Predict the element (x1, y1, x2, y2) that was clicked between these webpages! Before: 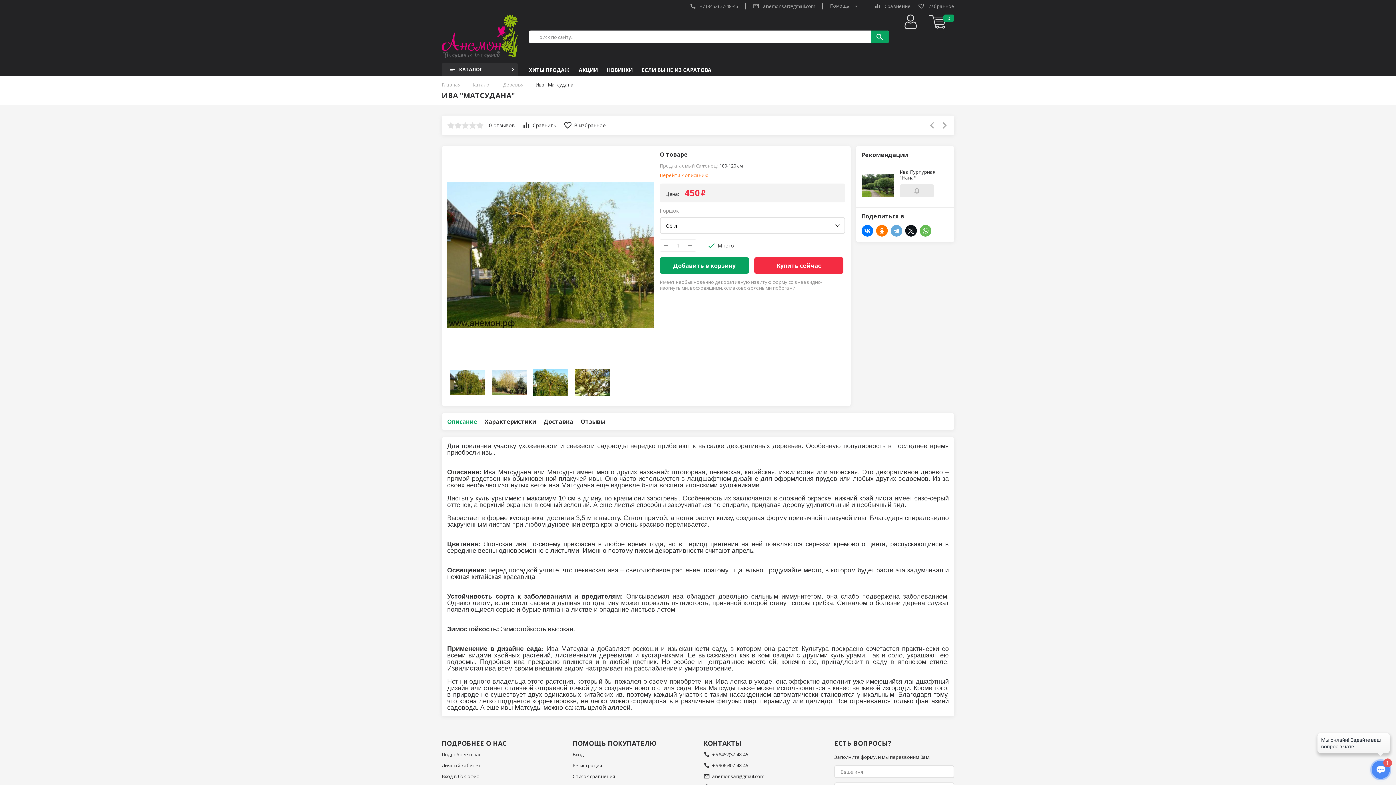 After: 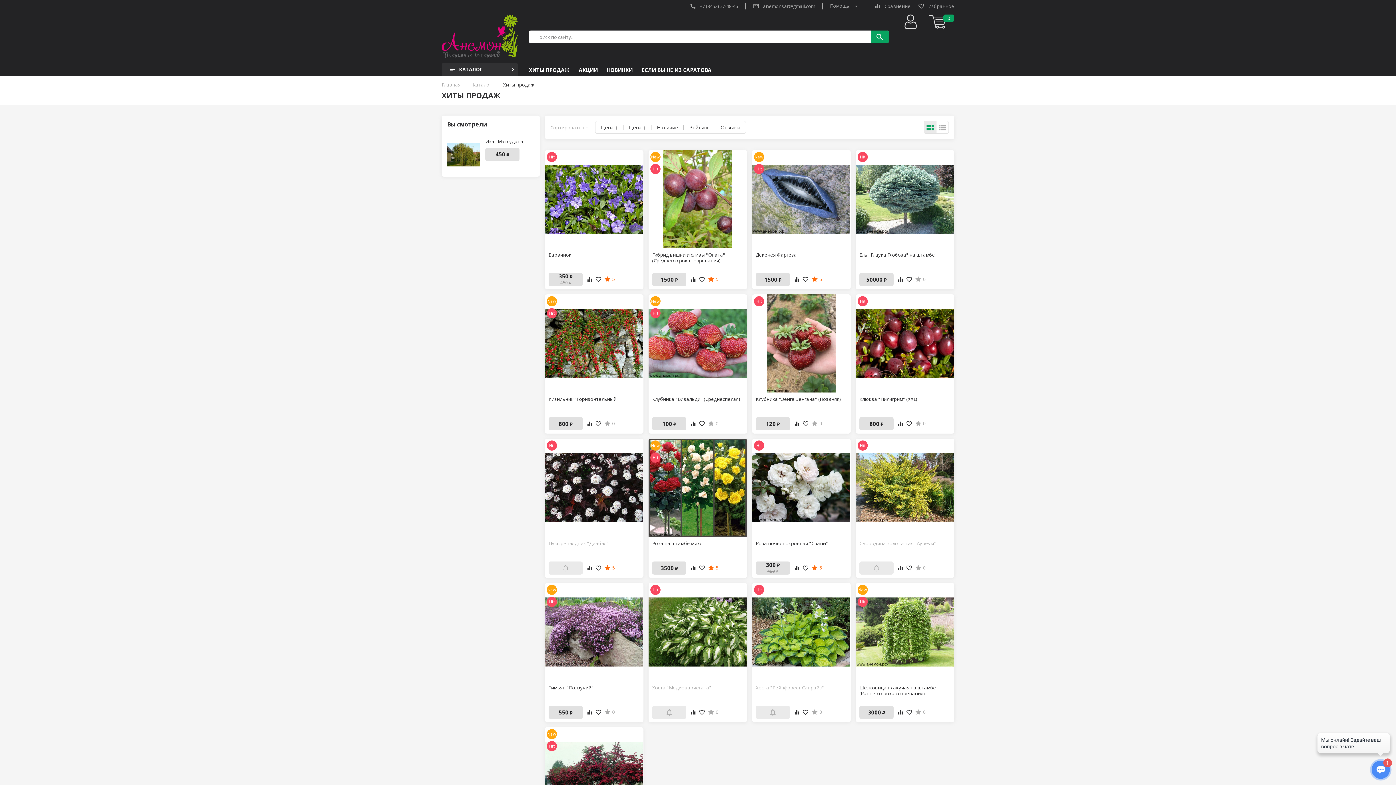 Action: bbox: (529, 67, 569, 72) label: ХИТЫ ПРОДАЖ